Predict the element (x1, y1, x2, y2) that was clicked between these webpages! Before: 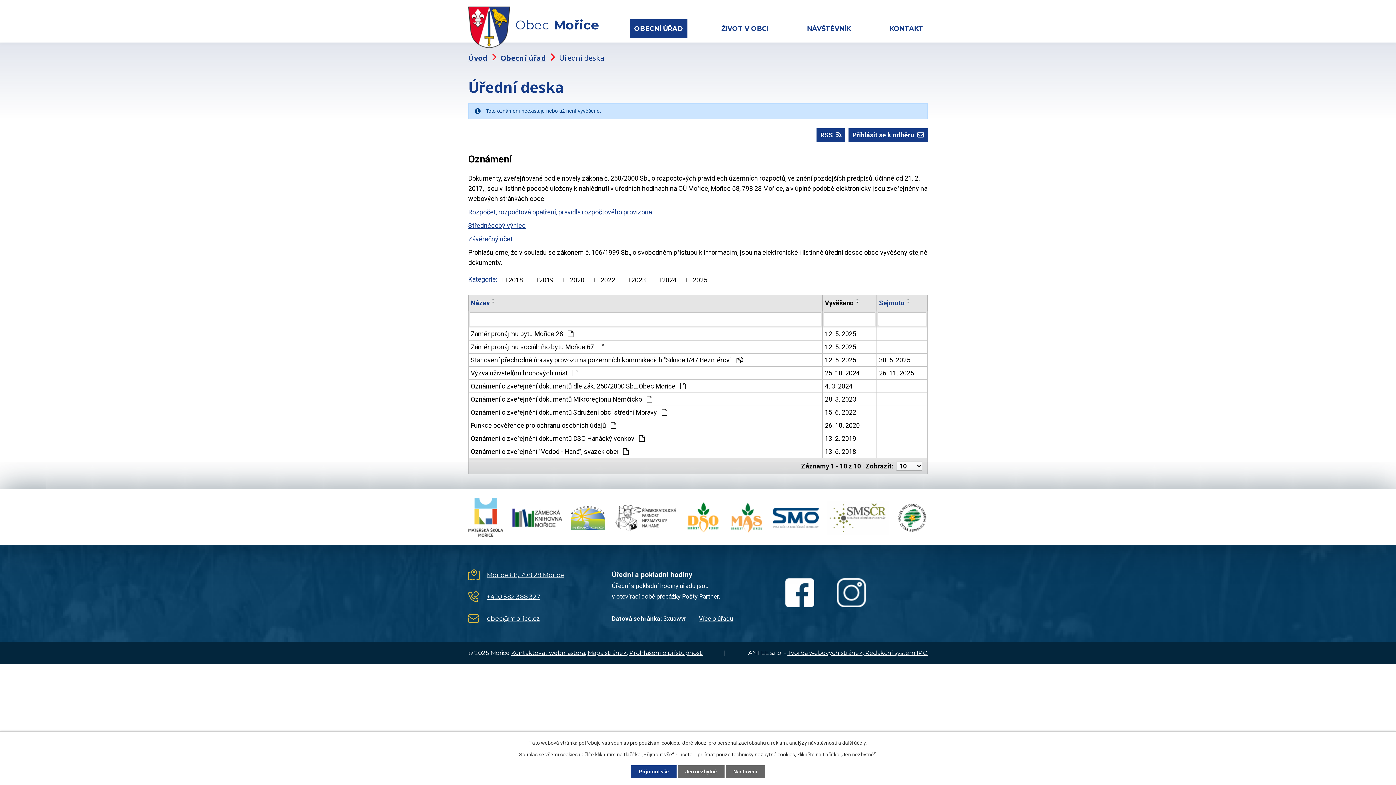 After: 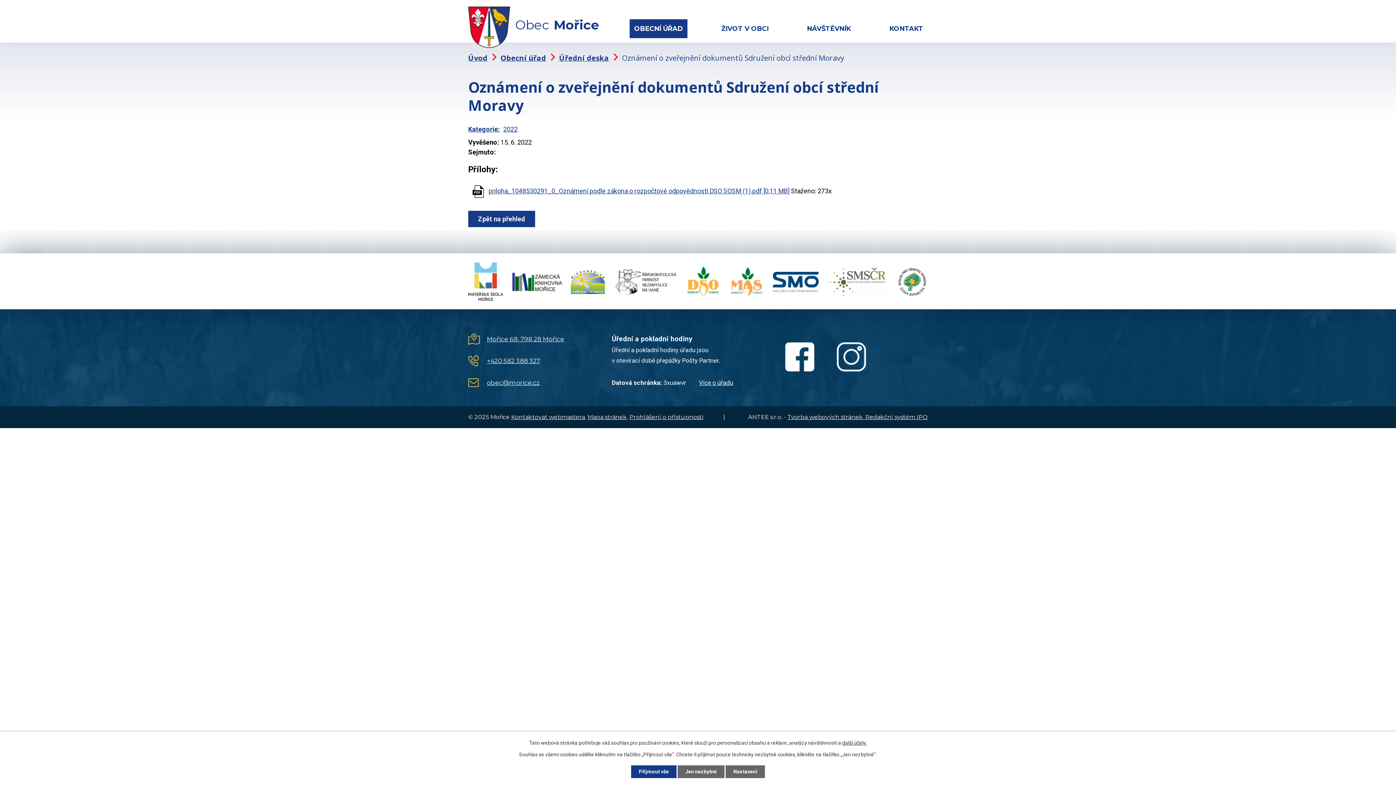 Action: label: 15. 6. 2022 bbox: (825, 407, 874, 417)